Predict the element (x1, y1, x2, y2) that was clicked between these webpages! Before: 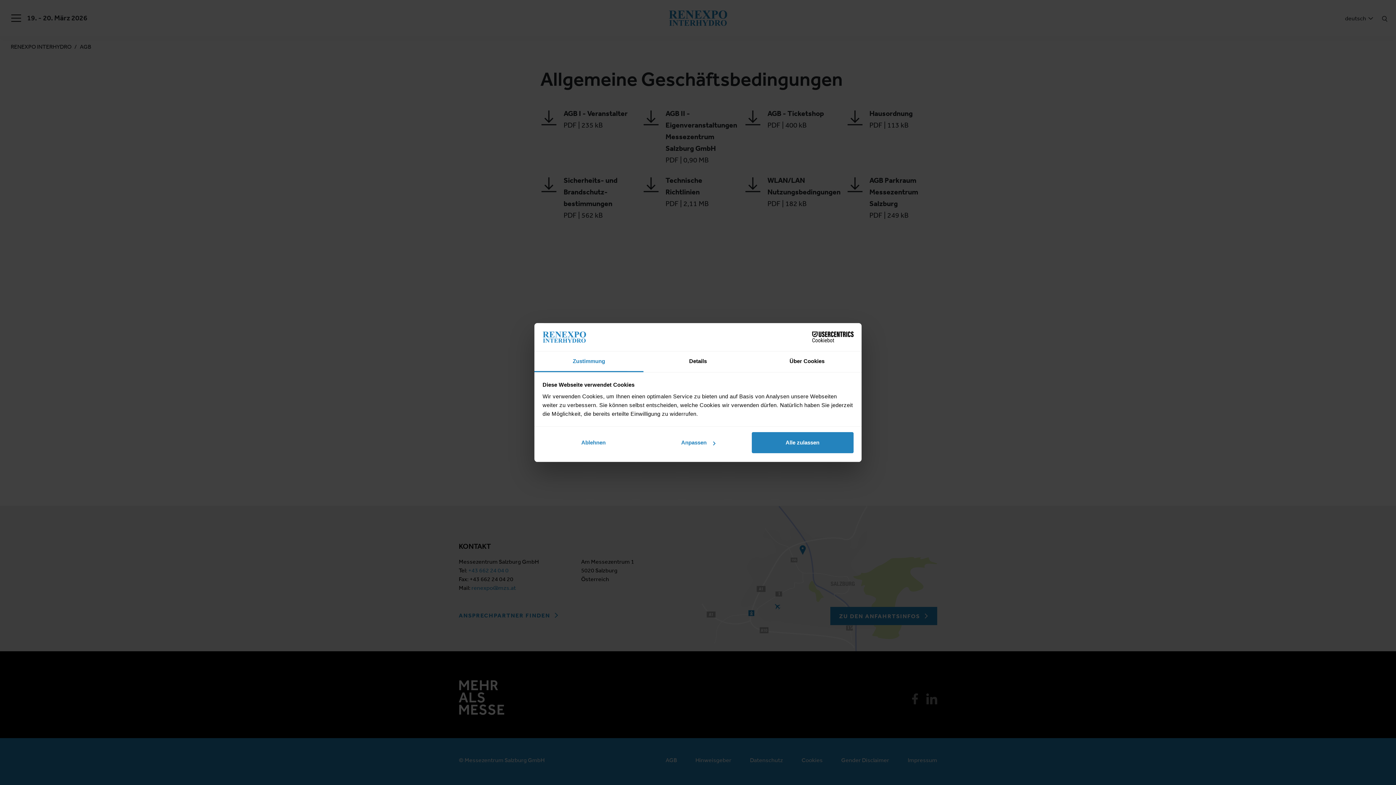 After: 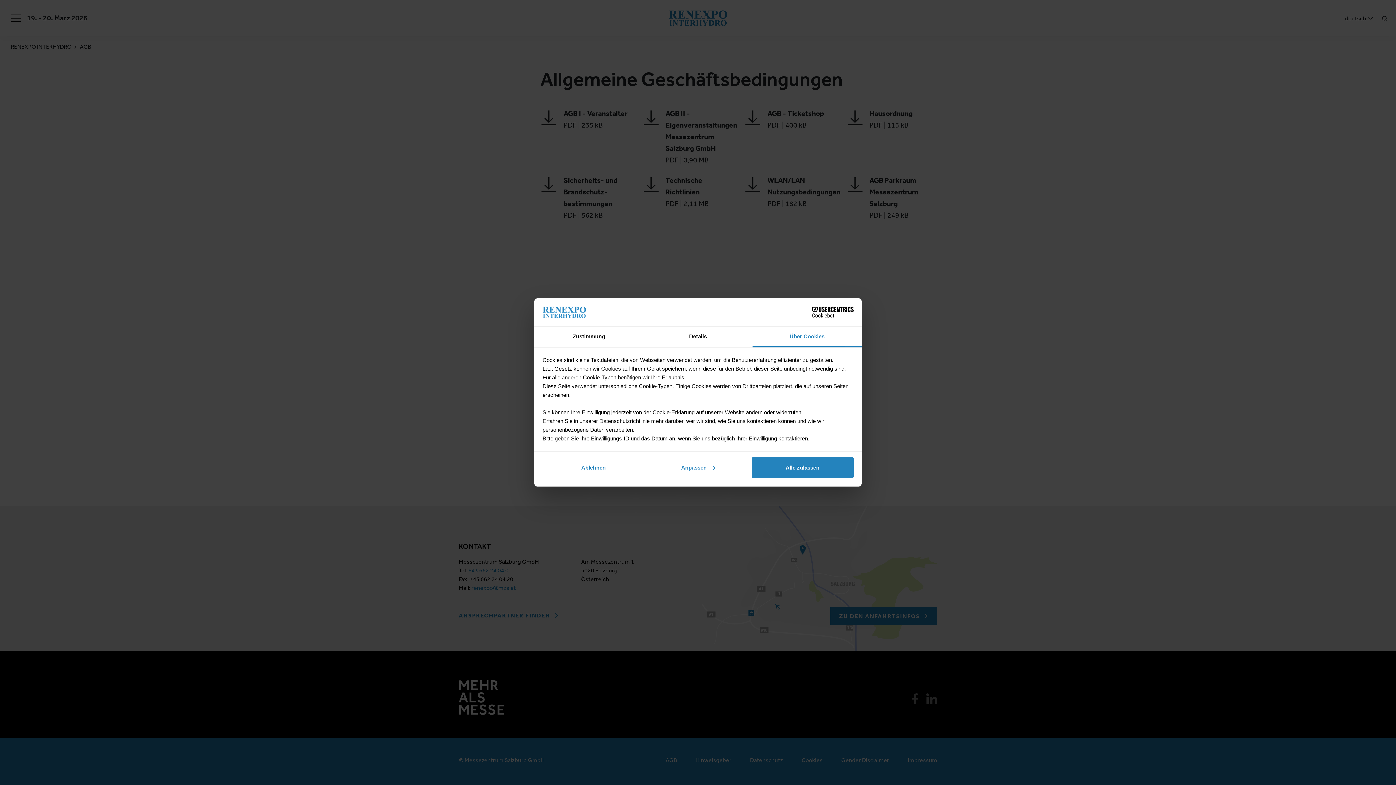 Action: label: Über Cookies bbox: (752, 351, 861, 372)